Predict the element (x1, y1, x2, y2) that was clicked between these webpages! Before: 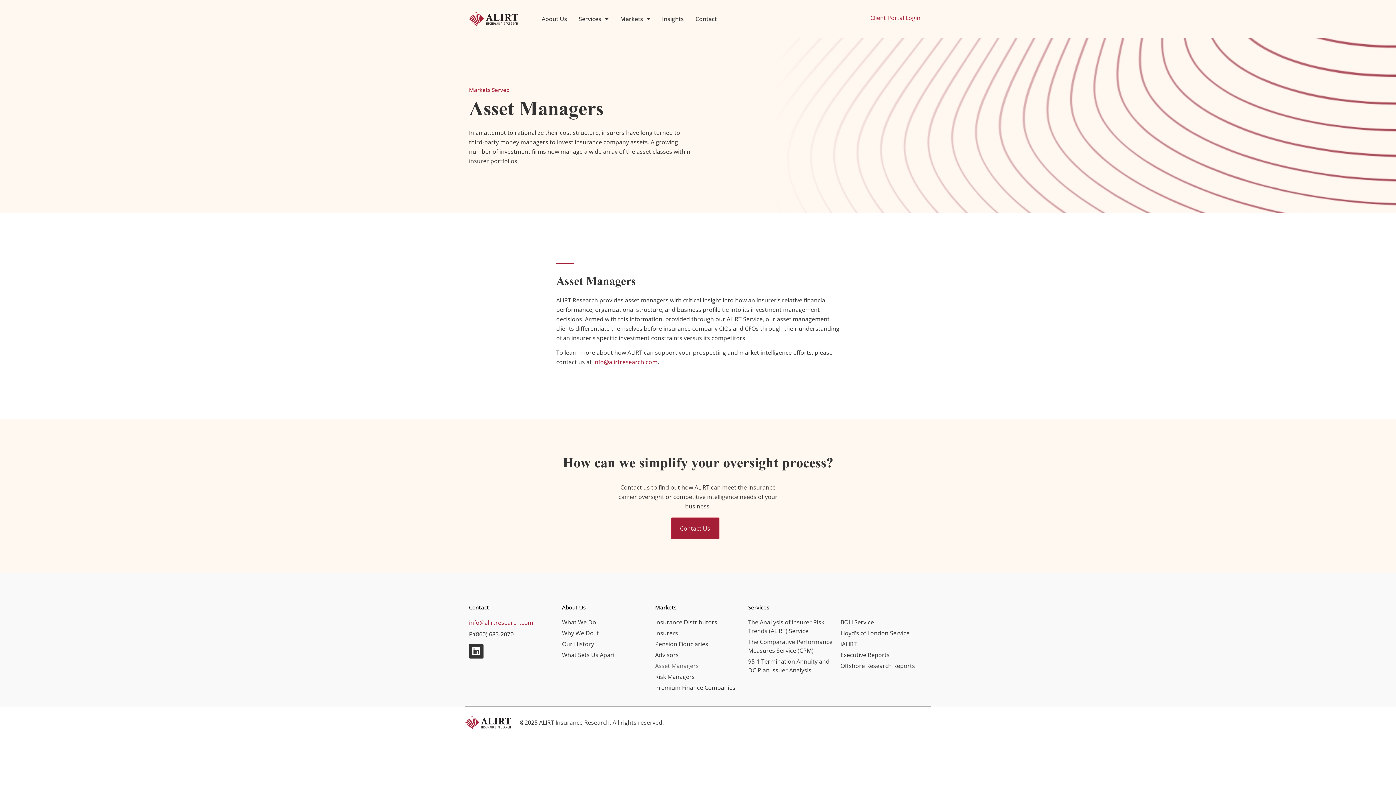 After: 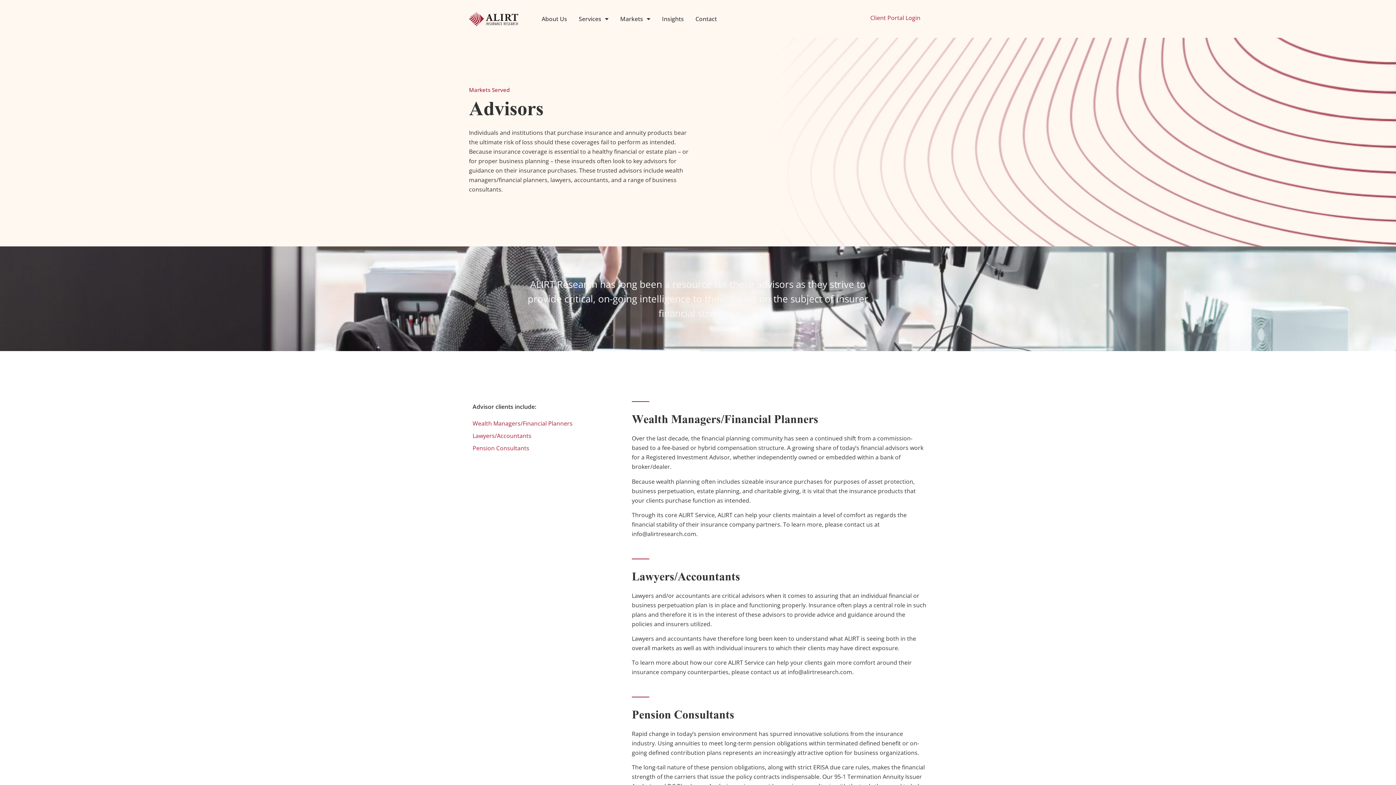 Action: bbox: (655, 650, 741, 659) label: Advisors